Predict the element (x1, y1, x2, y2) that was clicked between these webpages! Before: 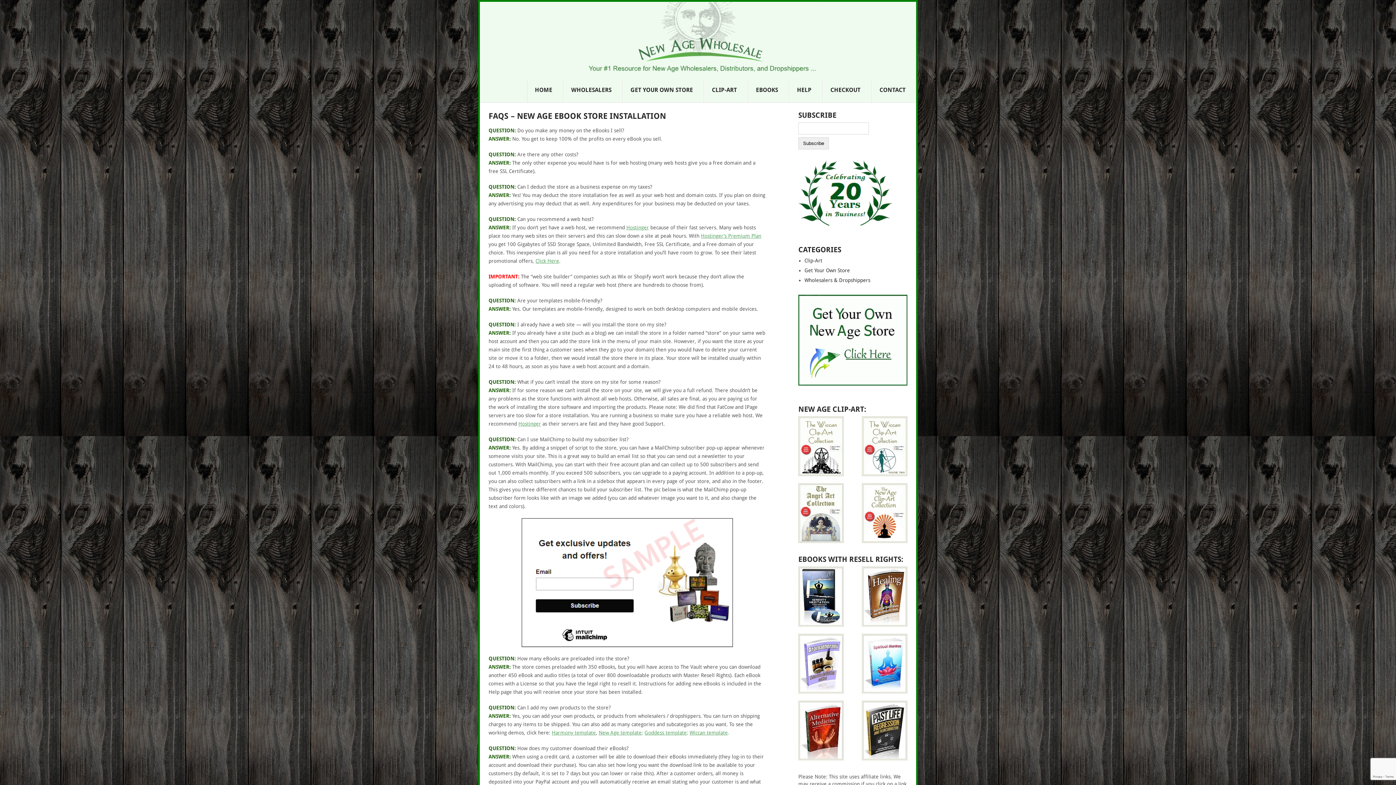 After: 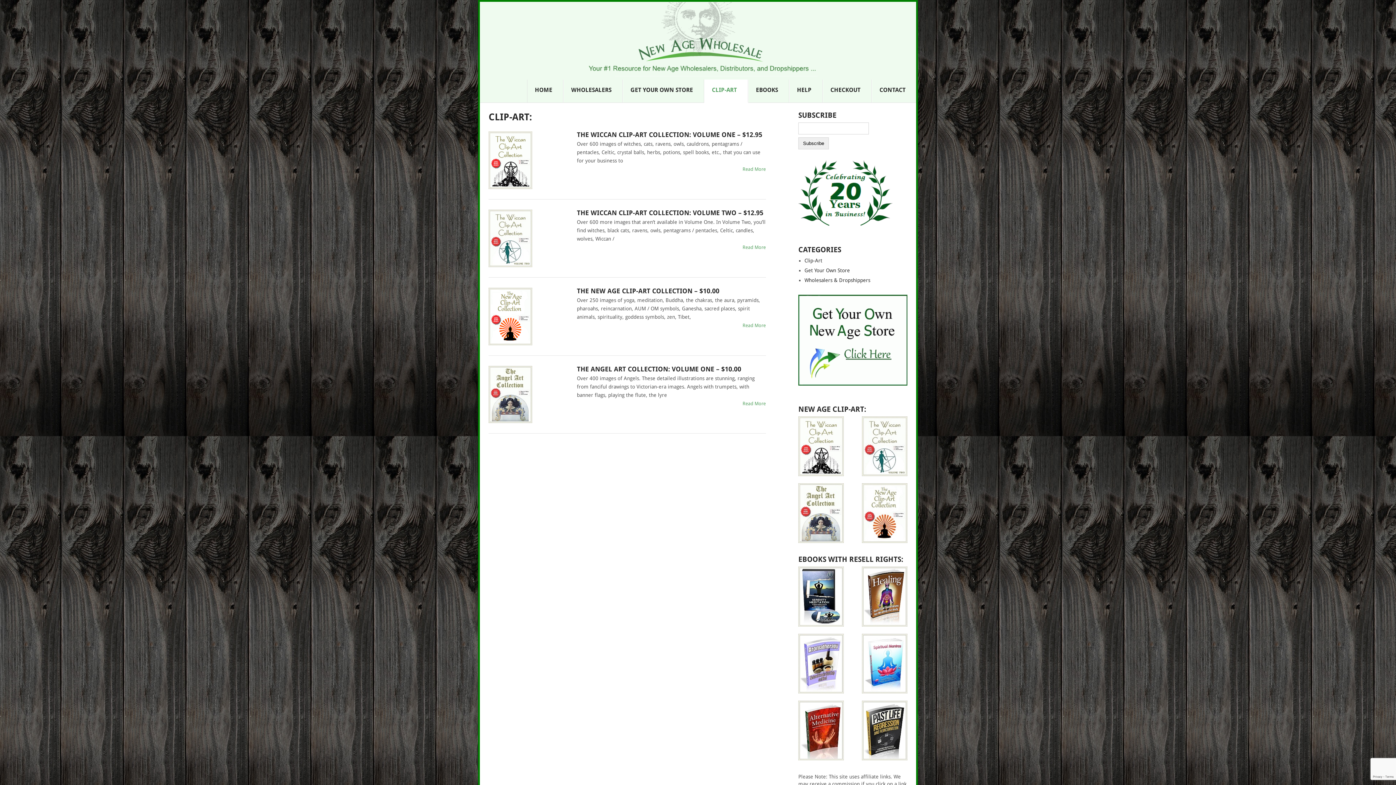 Action: bbox: (804, 257, 822, 263) label: Clip-Art